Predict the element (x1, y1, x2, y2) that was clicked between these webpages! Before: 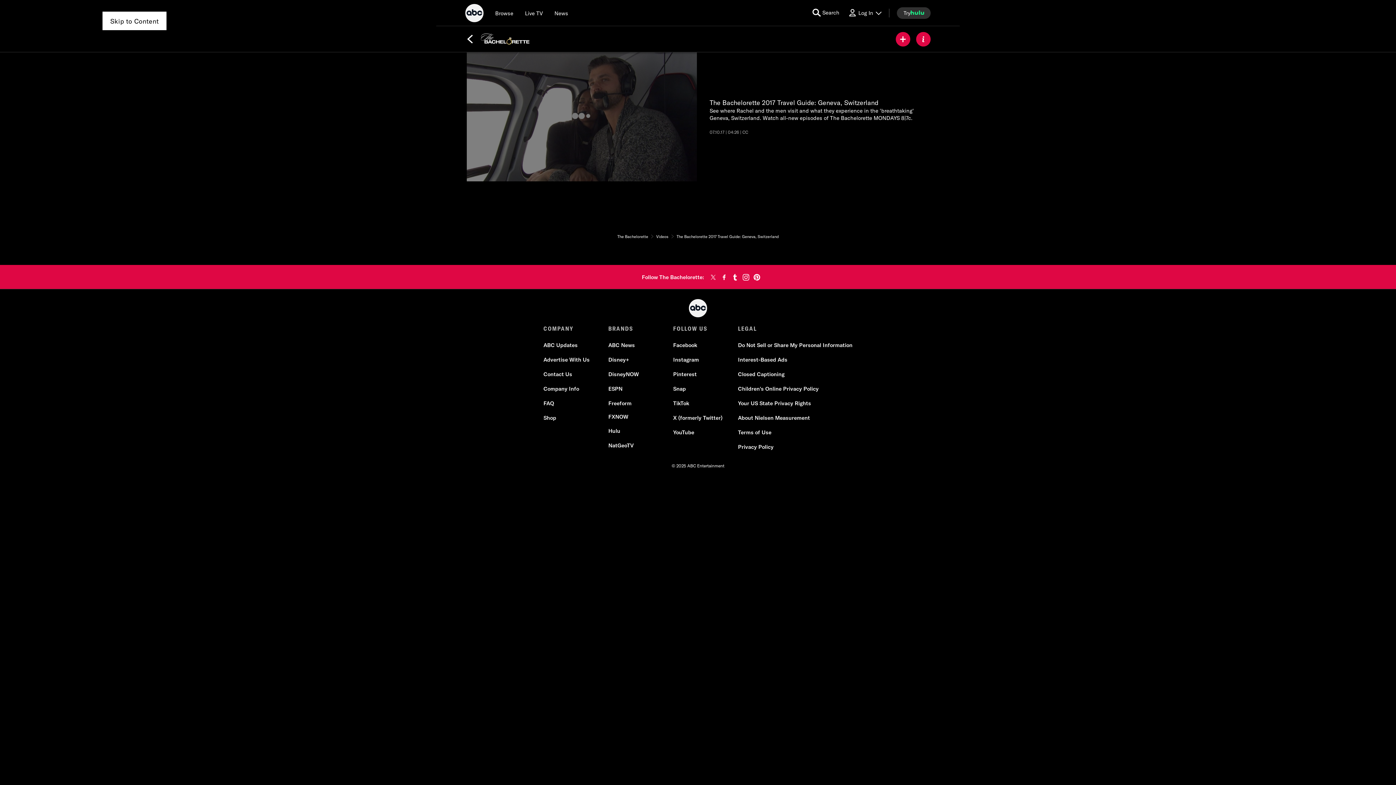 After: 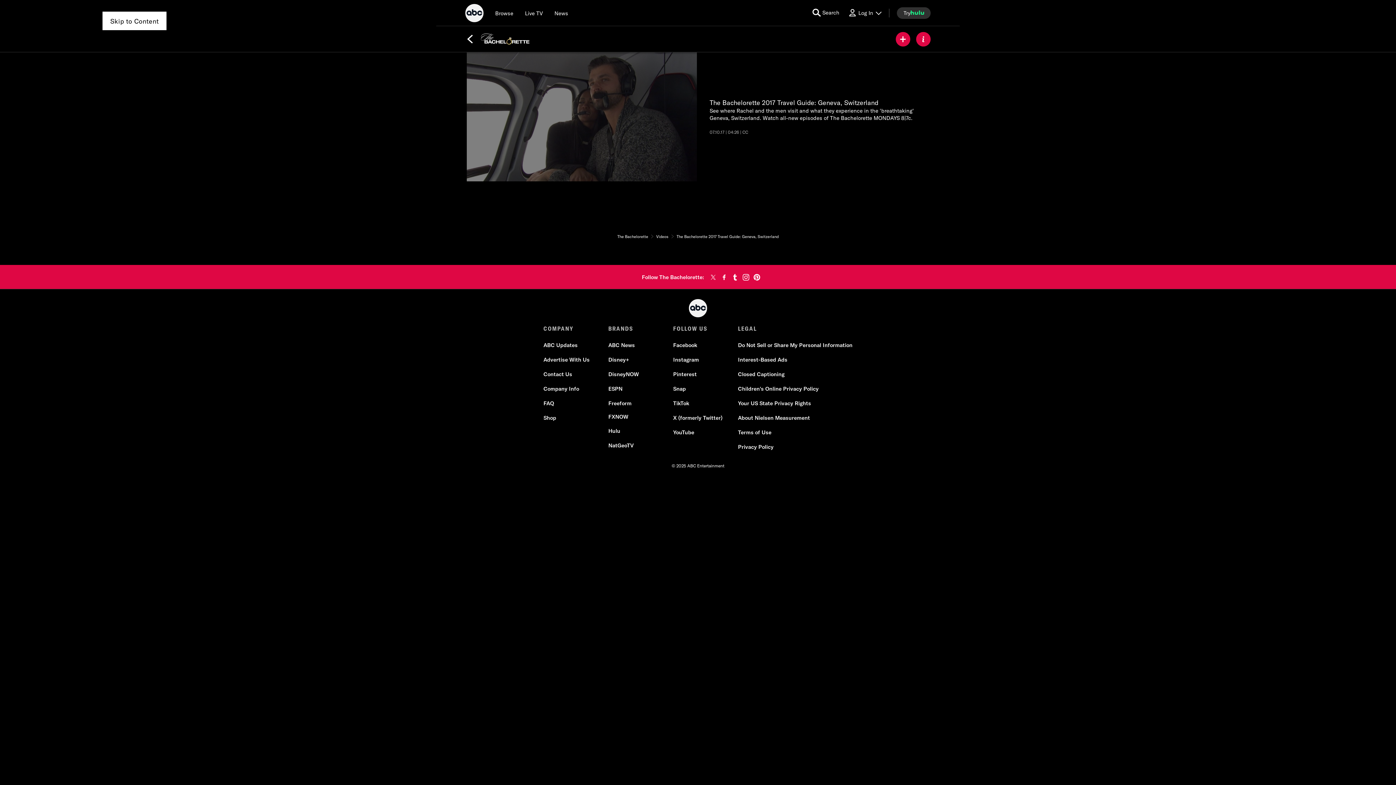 Action: label: Your US State Privacy Rights bbox: (738, 400, 811, 407)